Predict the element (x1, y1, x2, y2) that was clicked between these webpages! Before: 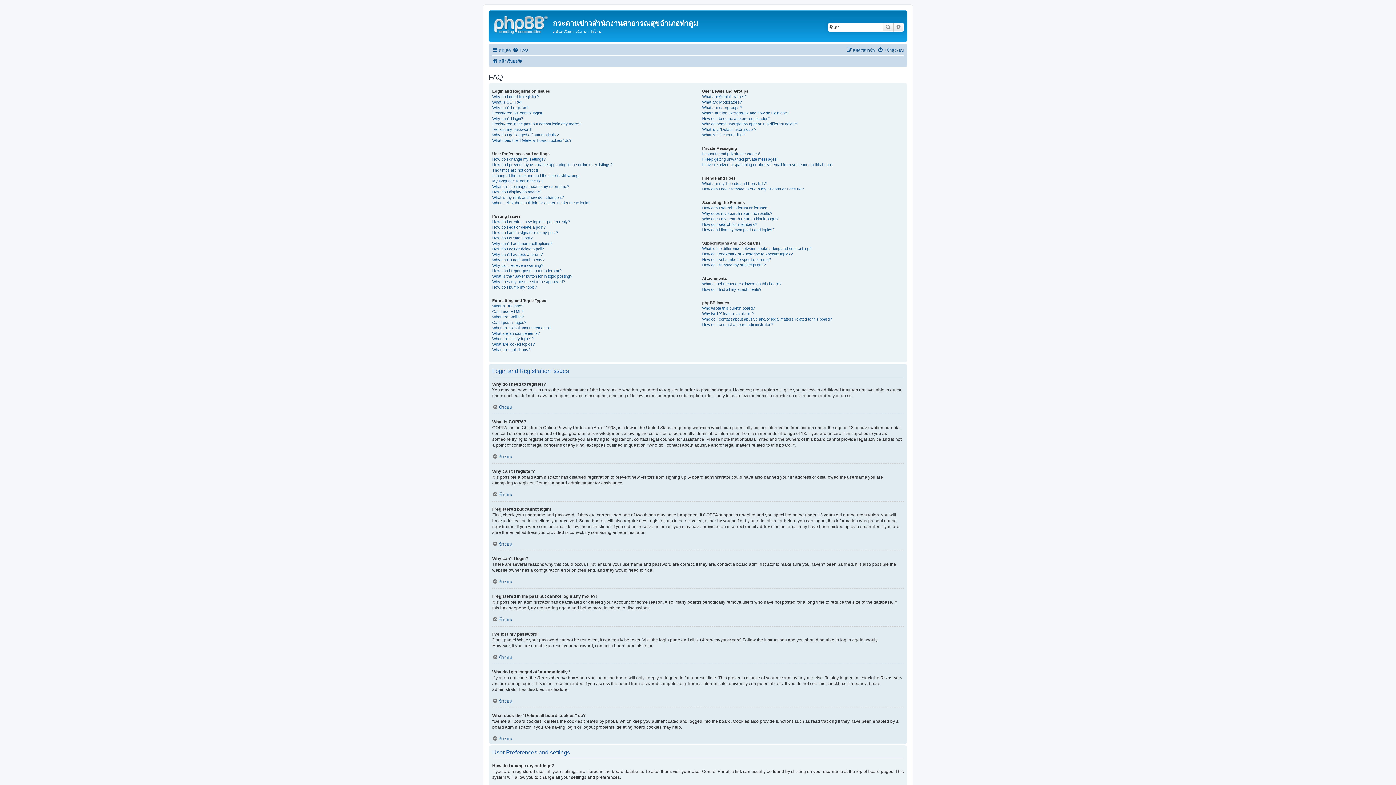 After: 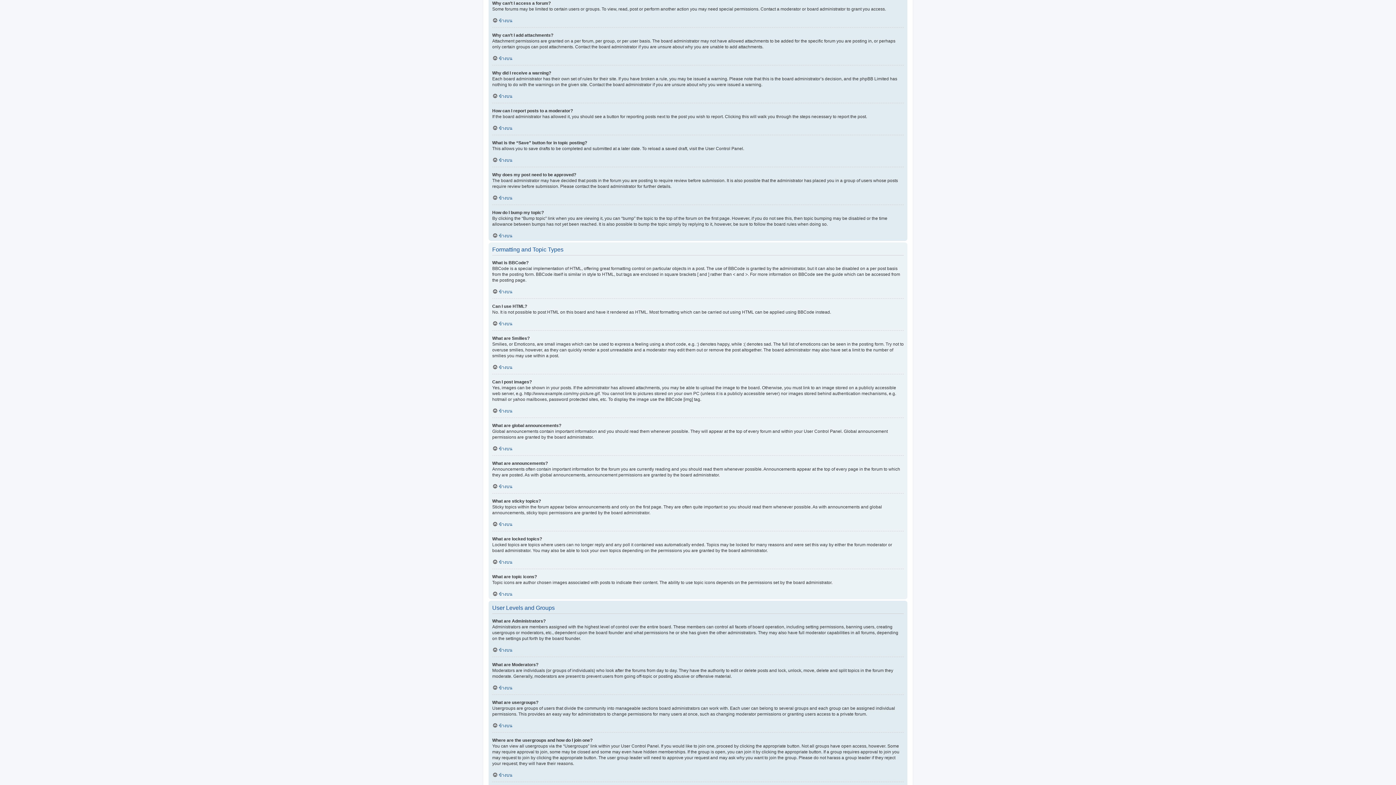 Action: label: Why can’t I access a forum? bbox: (492, 251, 542, 257)